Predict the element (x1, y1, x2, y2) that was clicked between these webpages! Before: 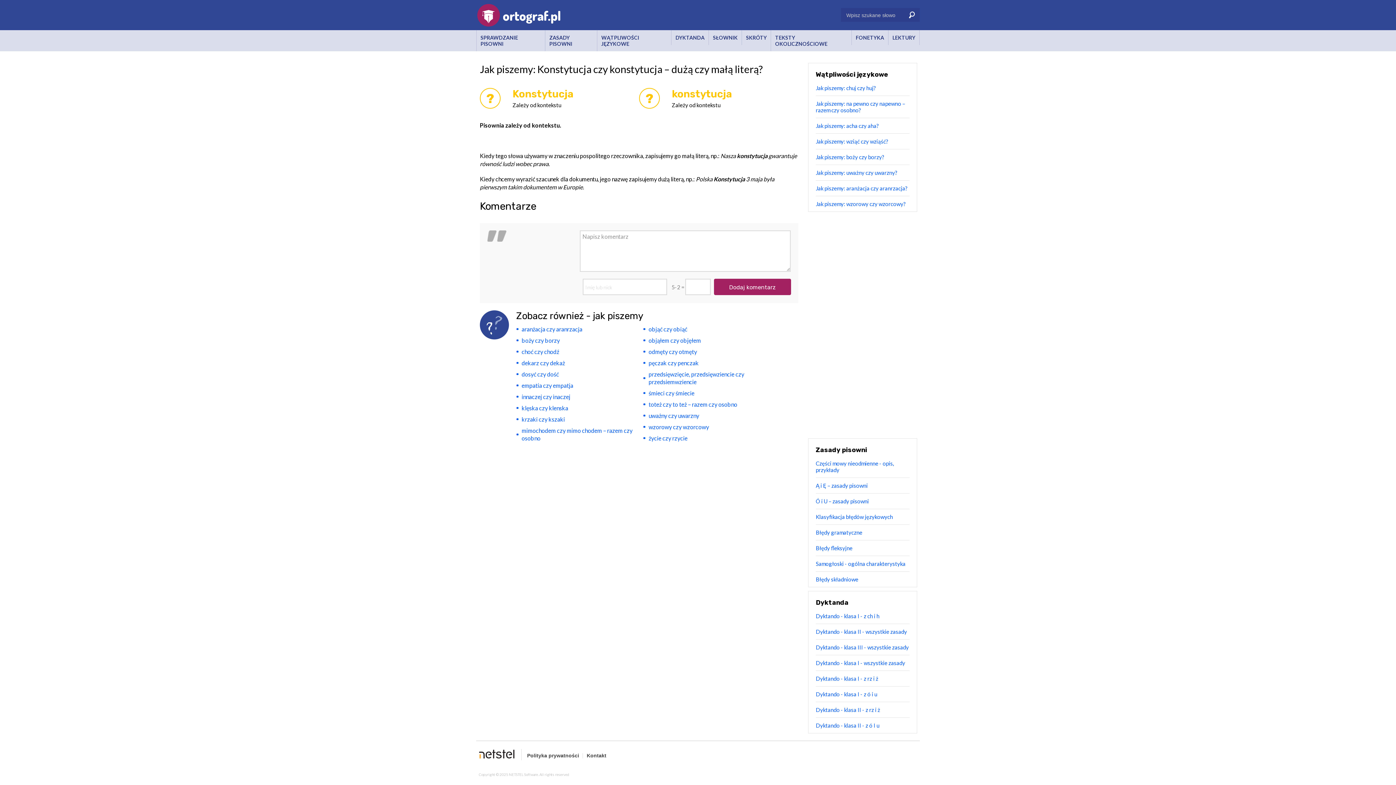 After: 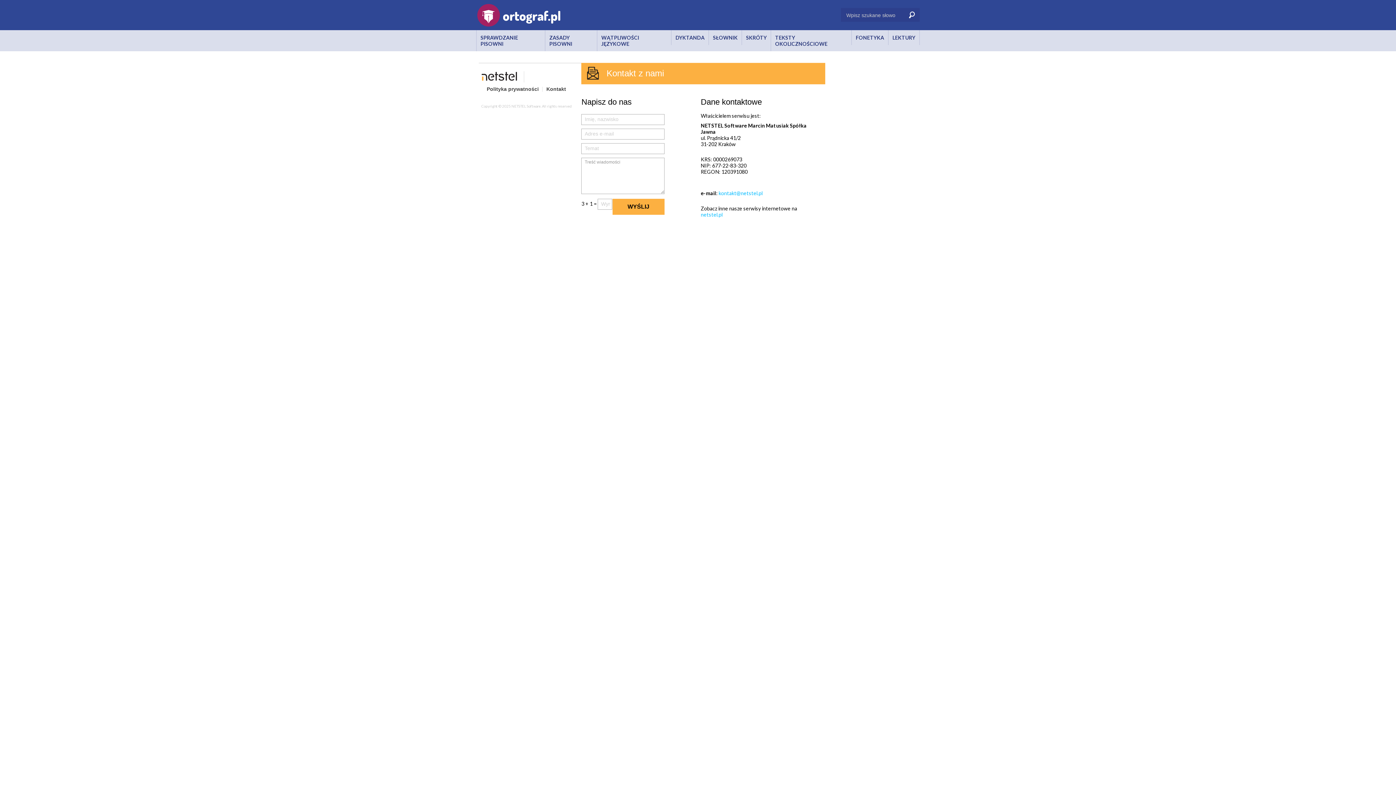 Action: bbox: (586, 753, 606, 758) label: Kontakt